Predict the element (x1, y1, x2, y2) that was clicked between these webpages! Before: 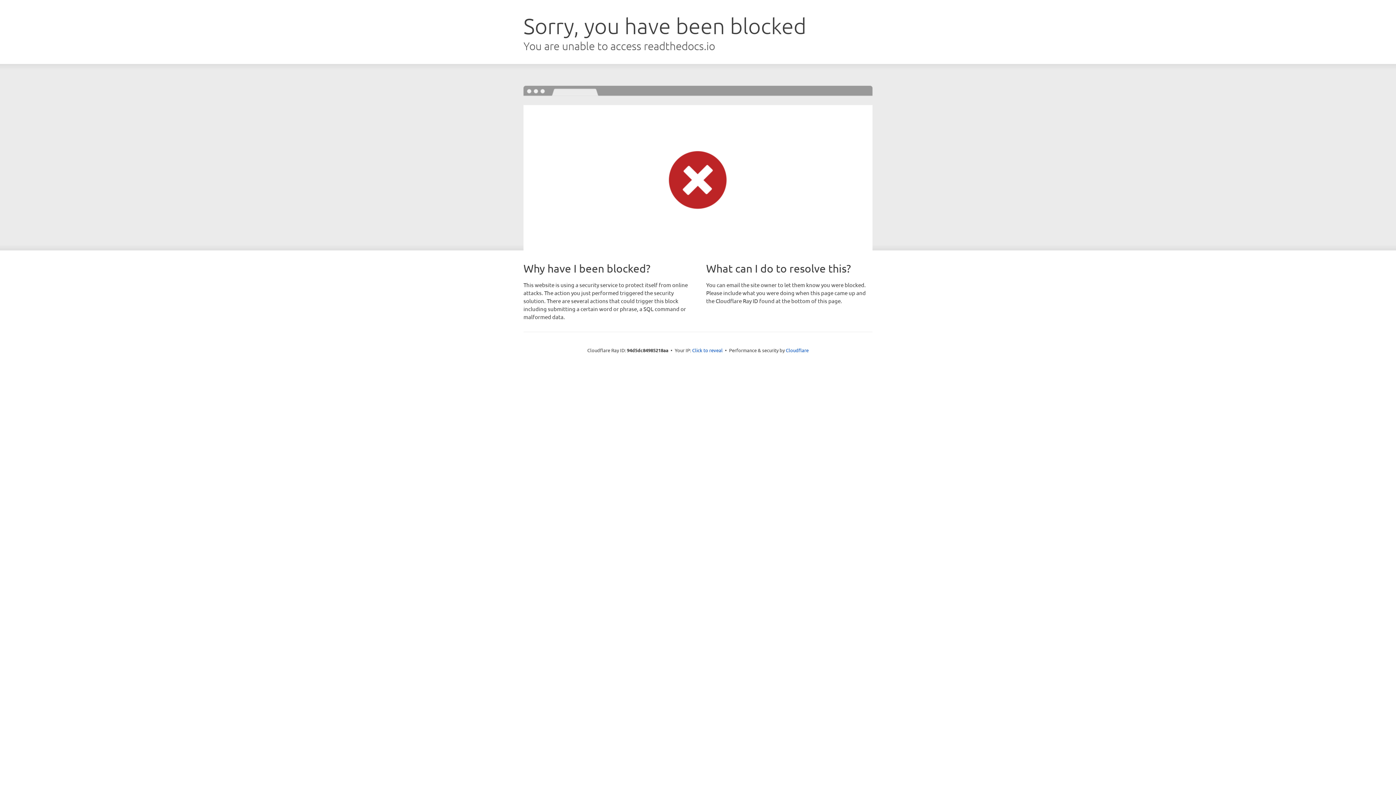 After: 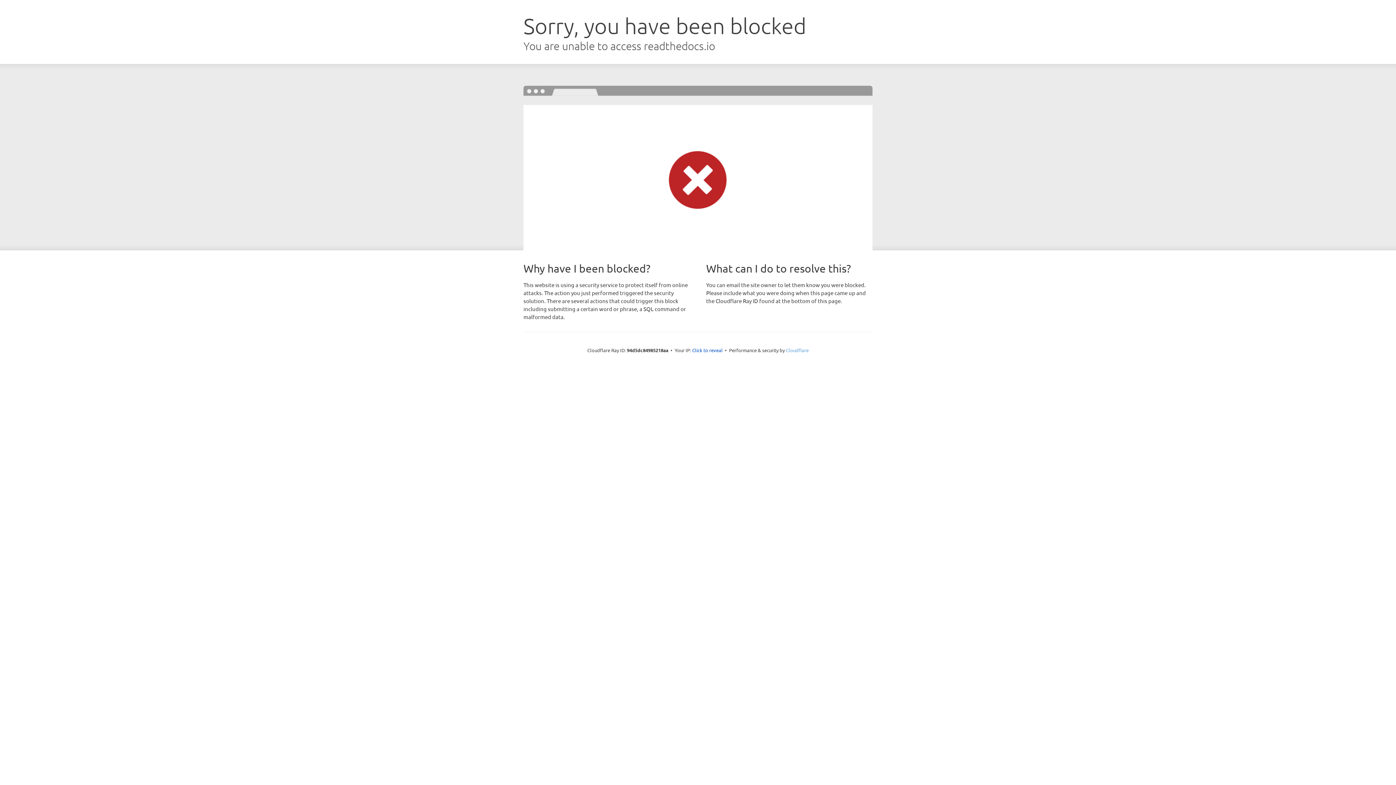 Action: label: Cloudflare bbox: (786, 347, 808, 353)